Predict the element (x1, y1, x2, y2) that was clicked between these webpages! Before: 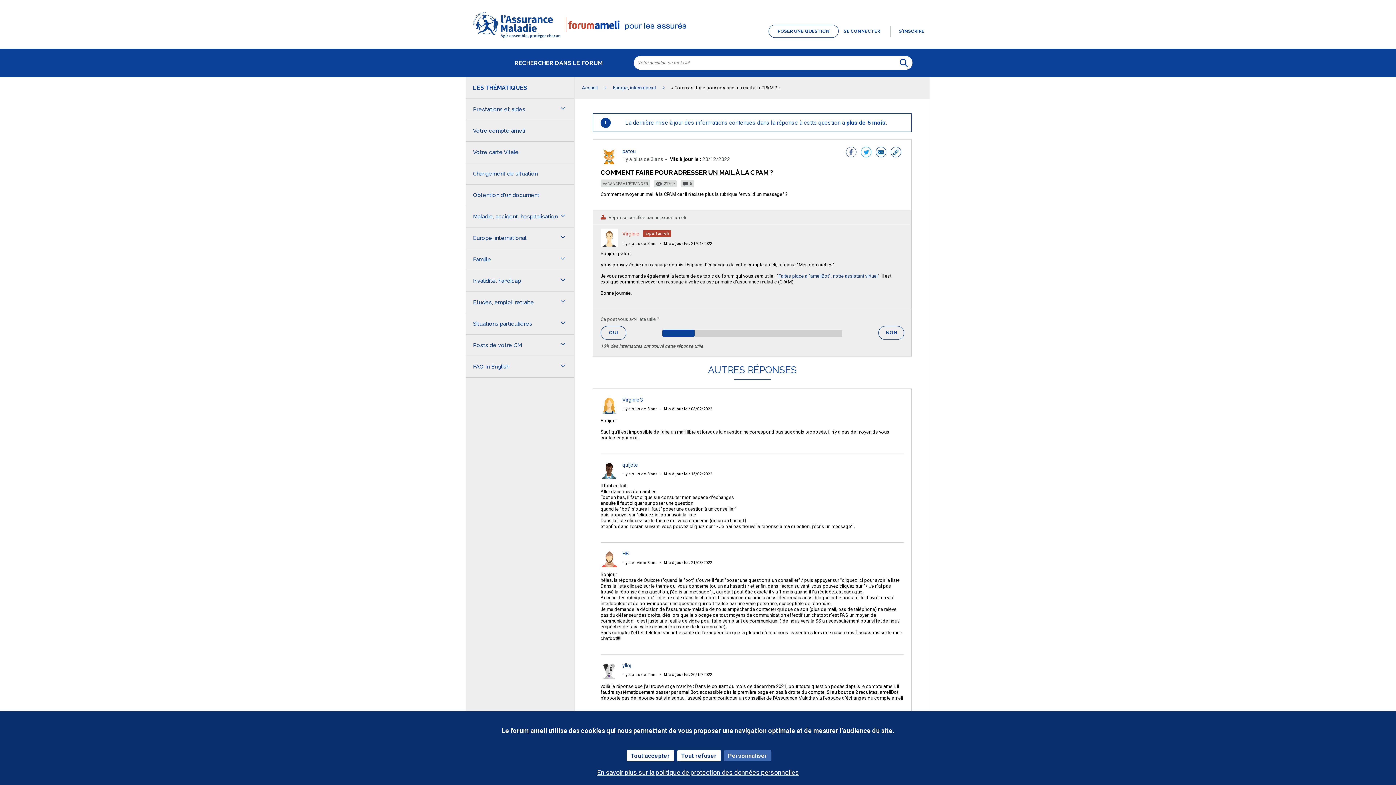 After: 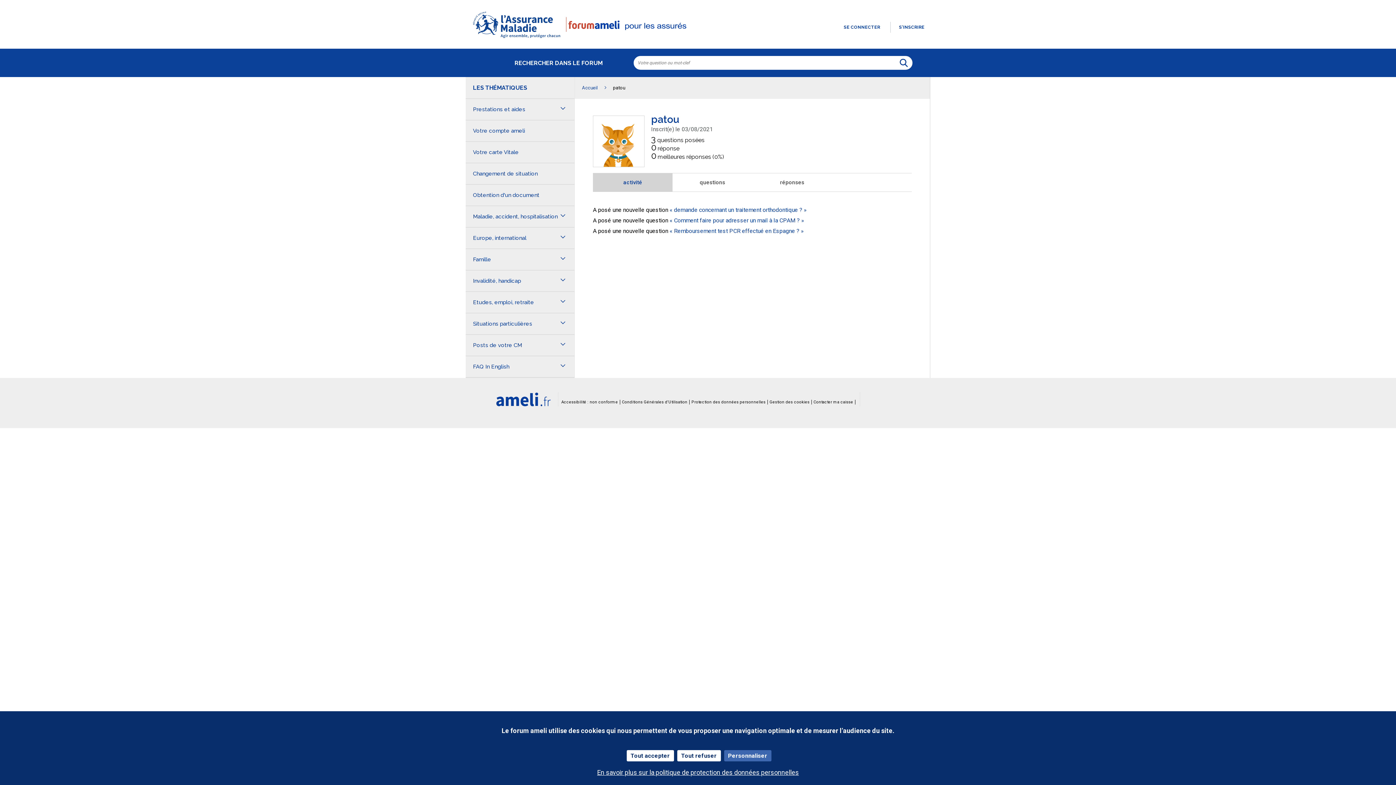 Action: bbox: (600, 158, 618, 165)